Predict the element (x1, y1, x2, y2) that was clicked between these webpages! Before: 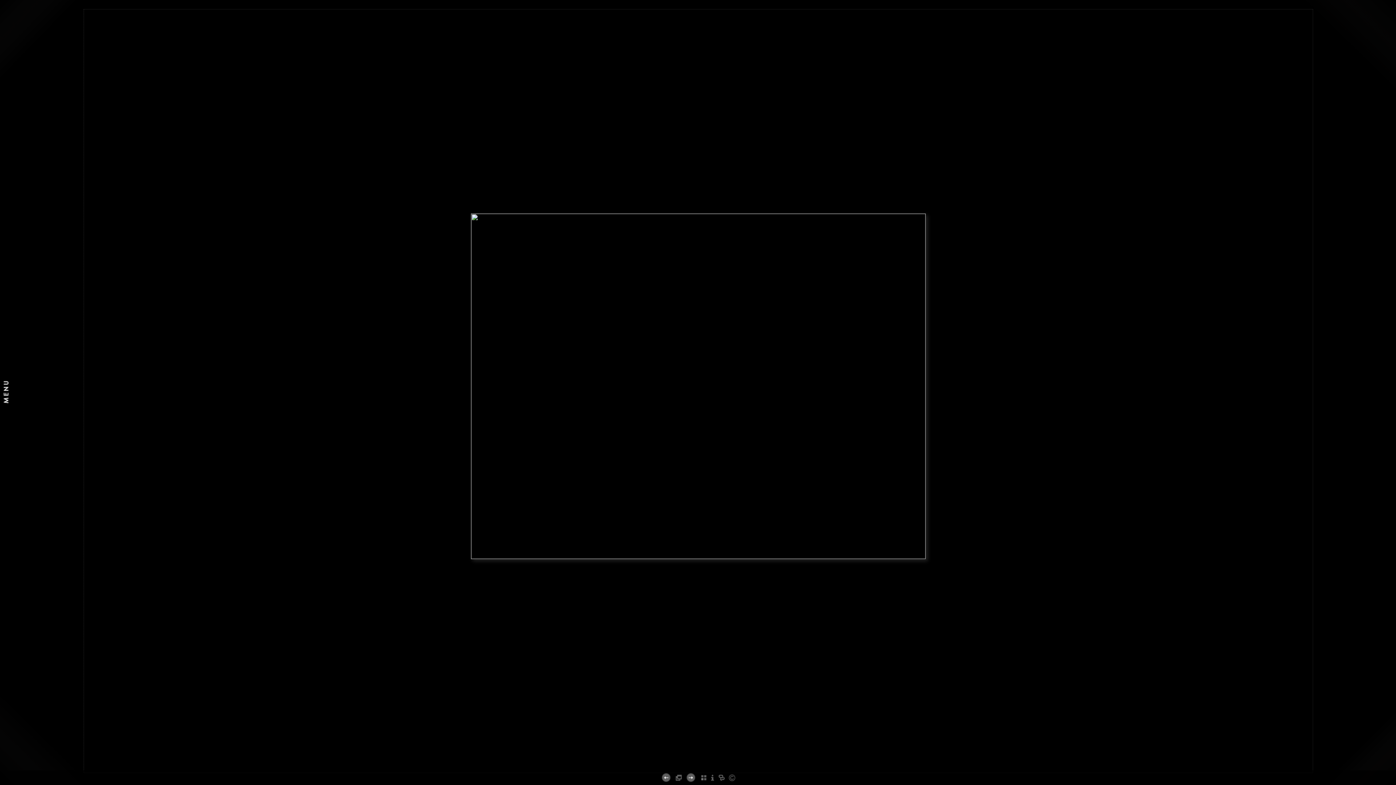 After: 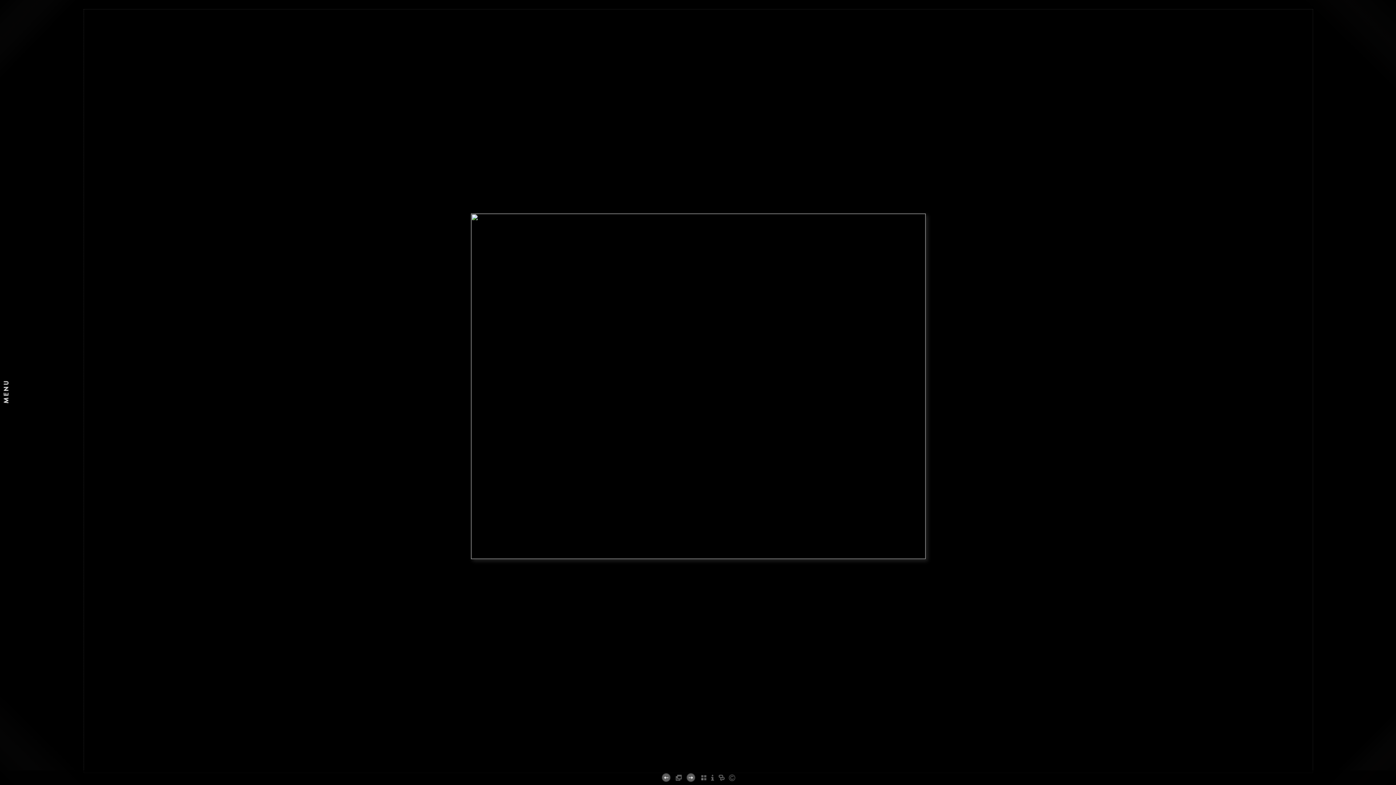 Action: bbox: (675, 767, 682, 772)